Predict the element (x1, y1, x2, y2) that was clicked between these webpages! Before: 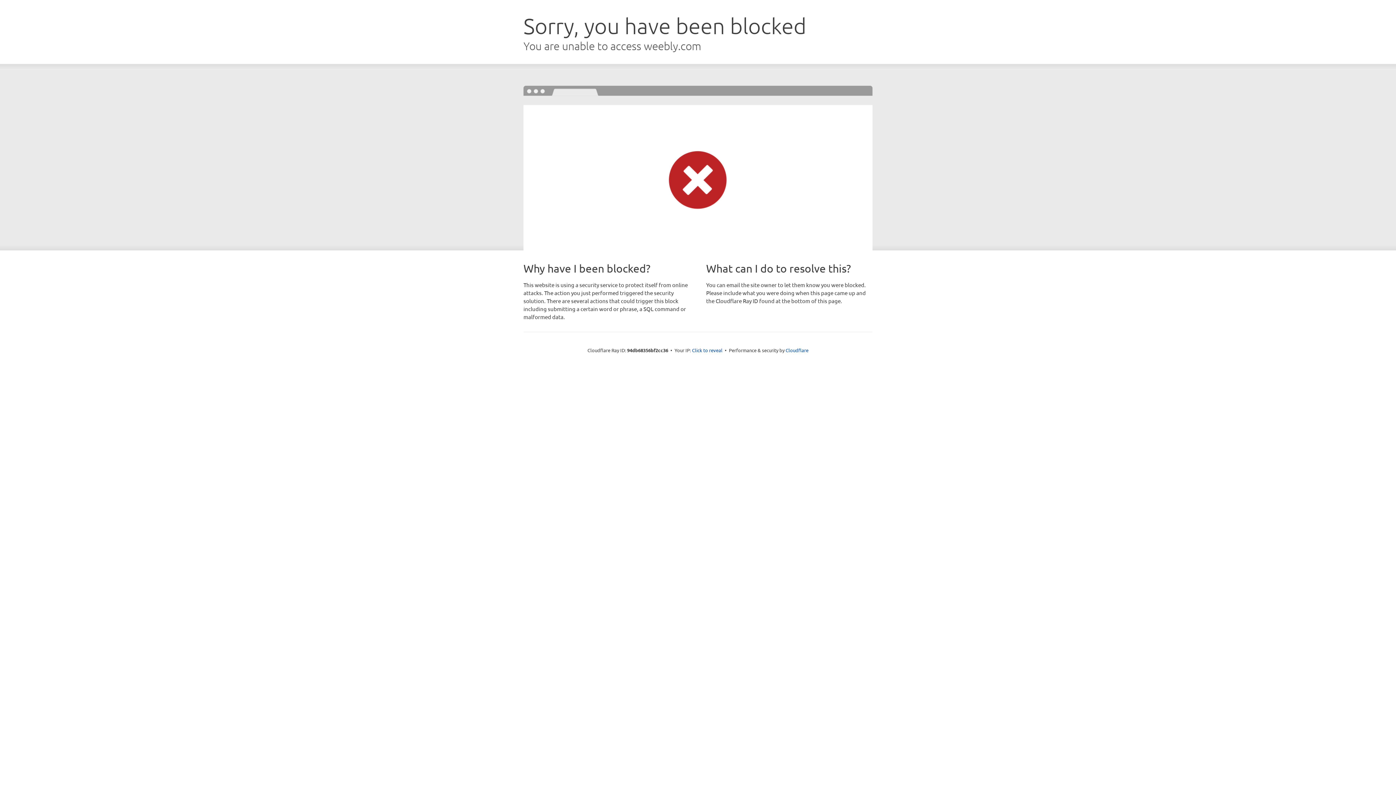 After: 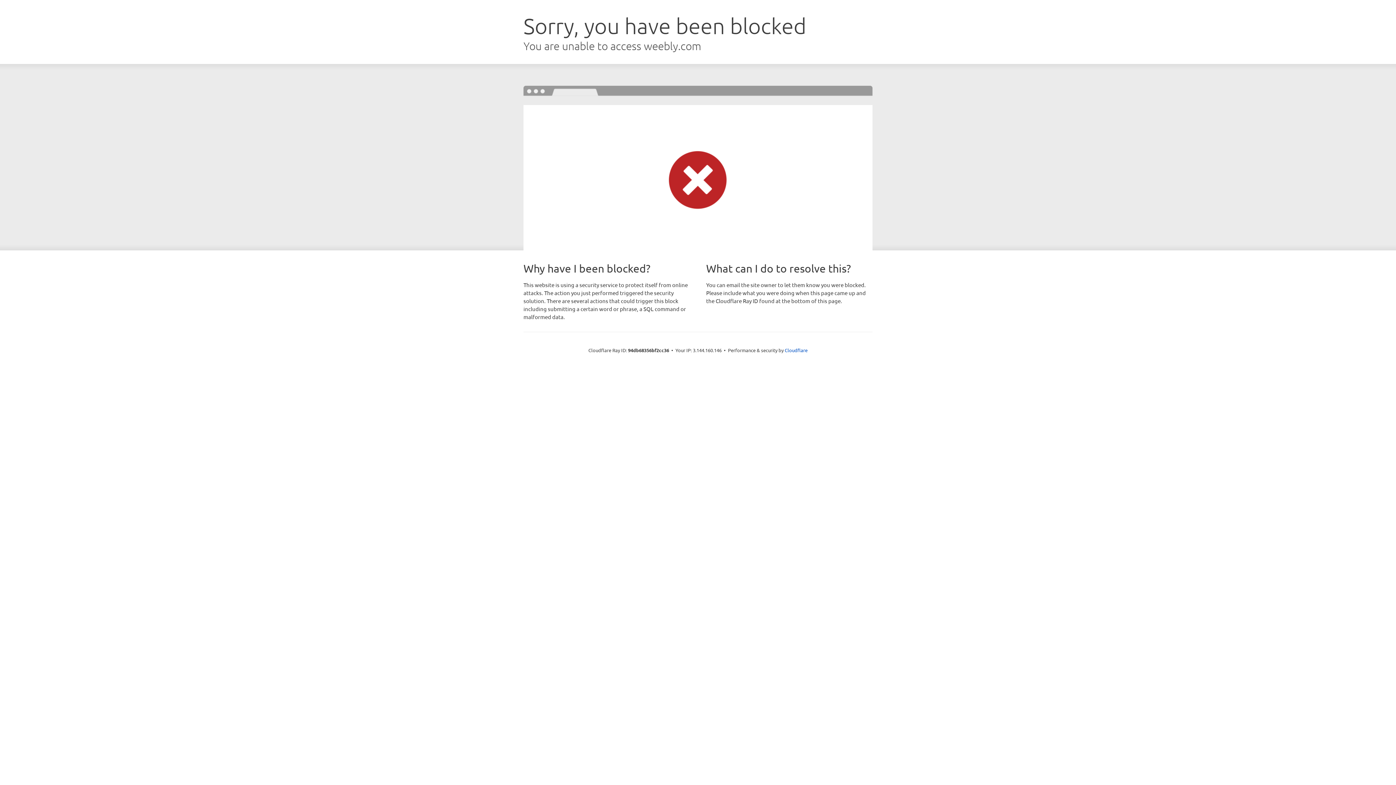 Action: bbox: (692, 346, 722, 353) label: Click to reveal